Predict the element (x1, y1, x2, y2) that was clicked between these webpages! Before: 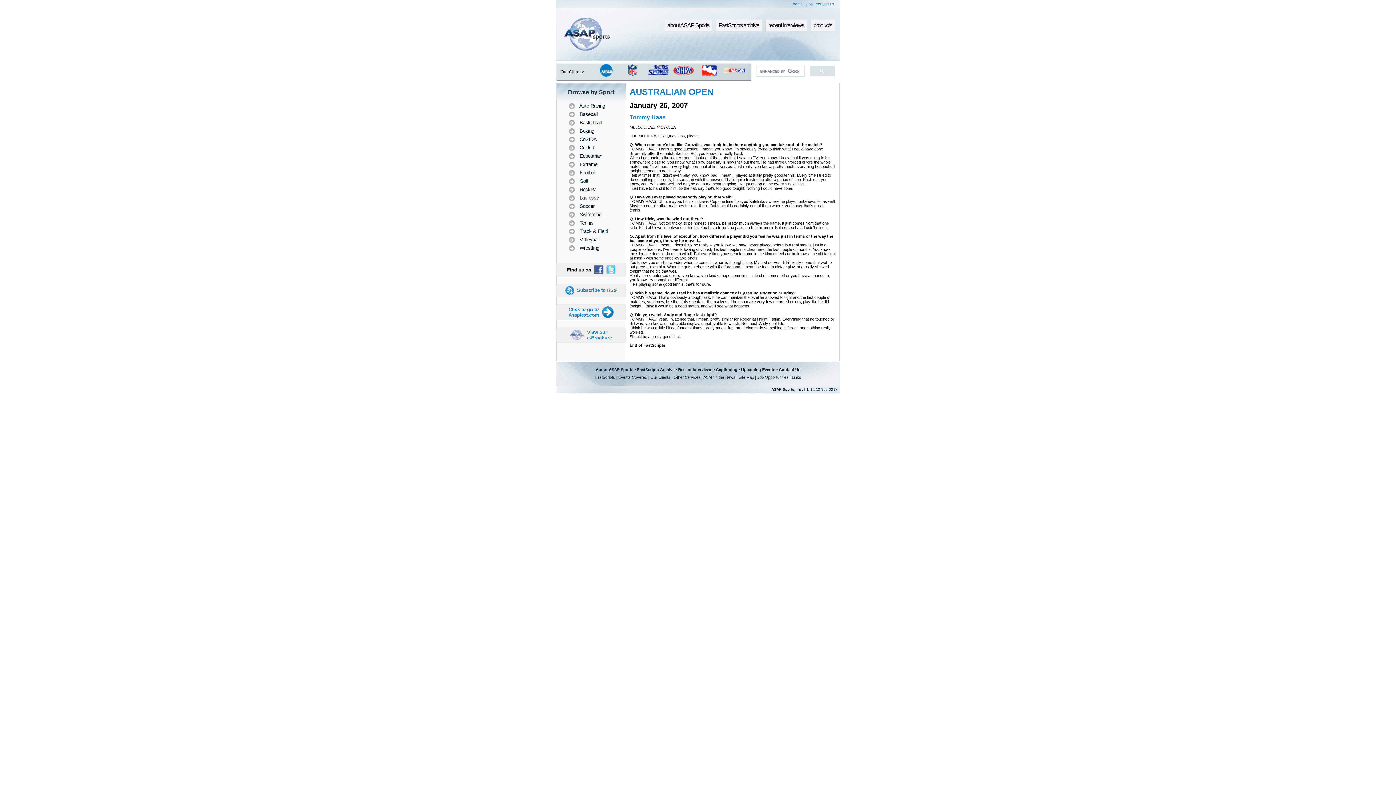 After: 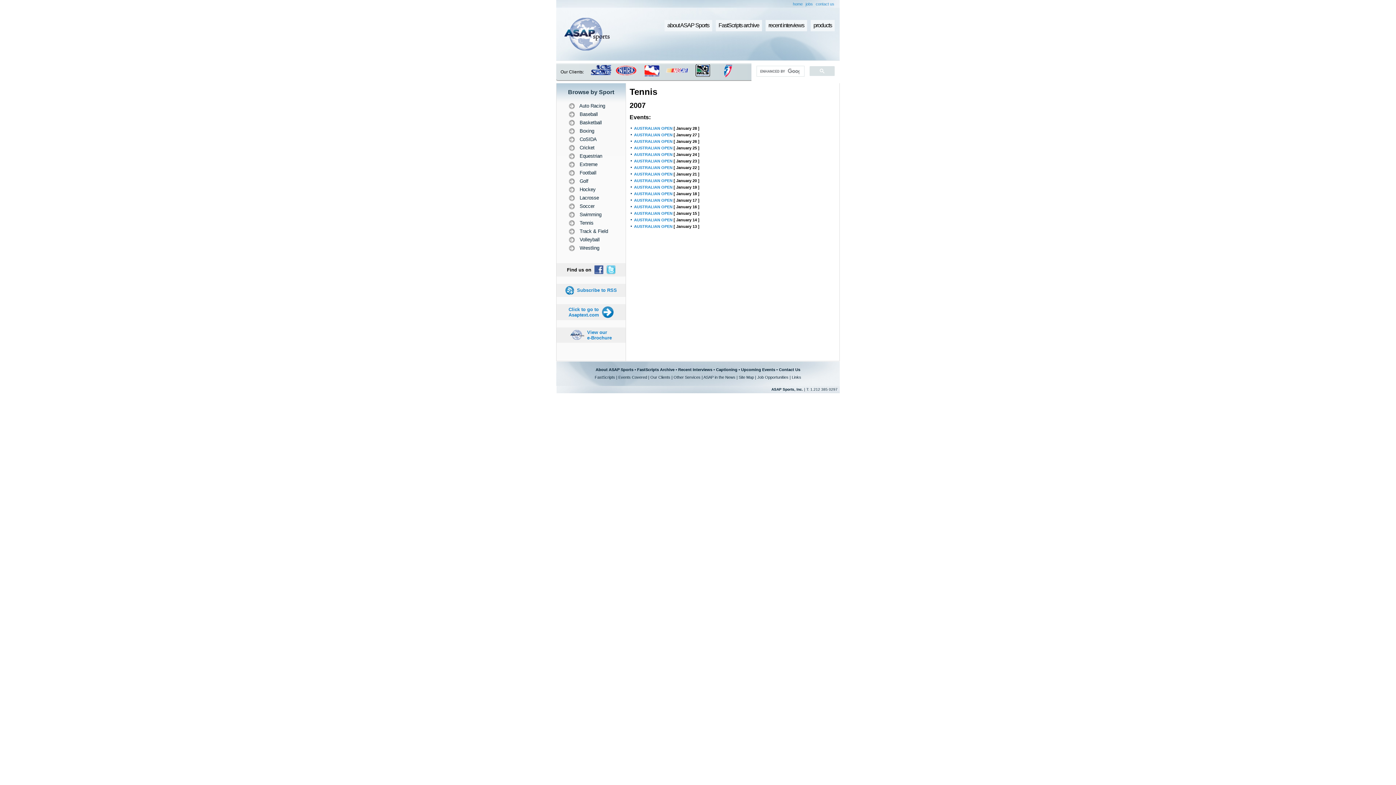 Action: bbox: (629, 86, 713, 96) label: AUSTRALIAN OPEN